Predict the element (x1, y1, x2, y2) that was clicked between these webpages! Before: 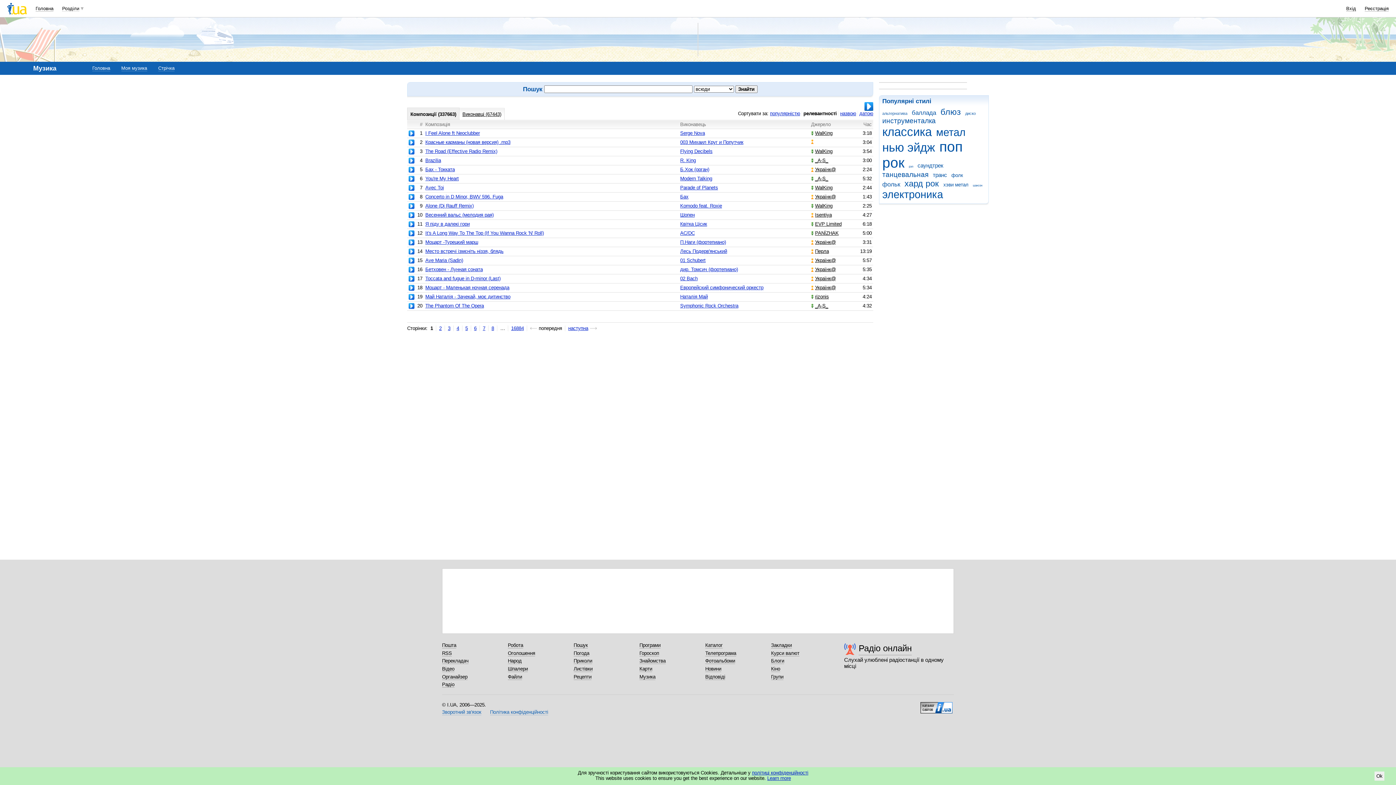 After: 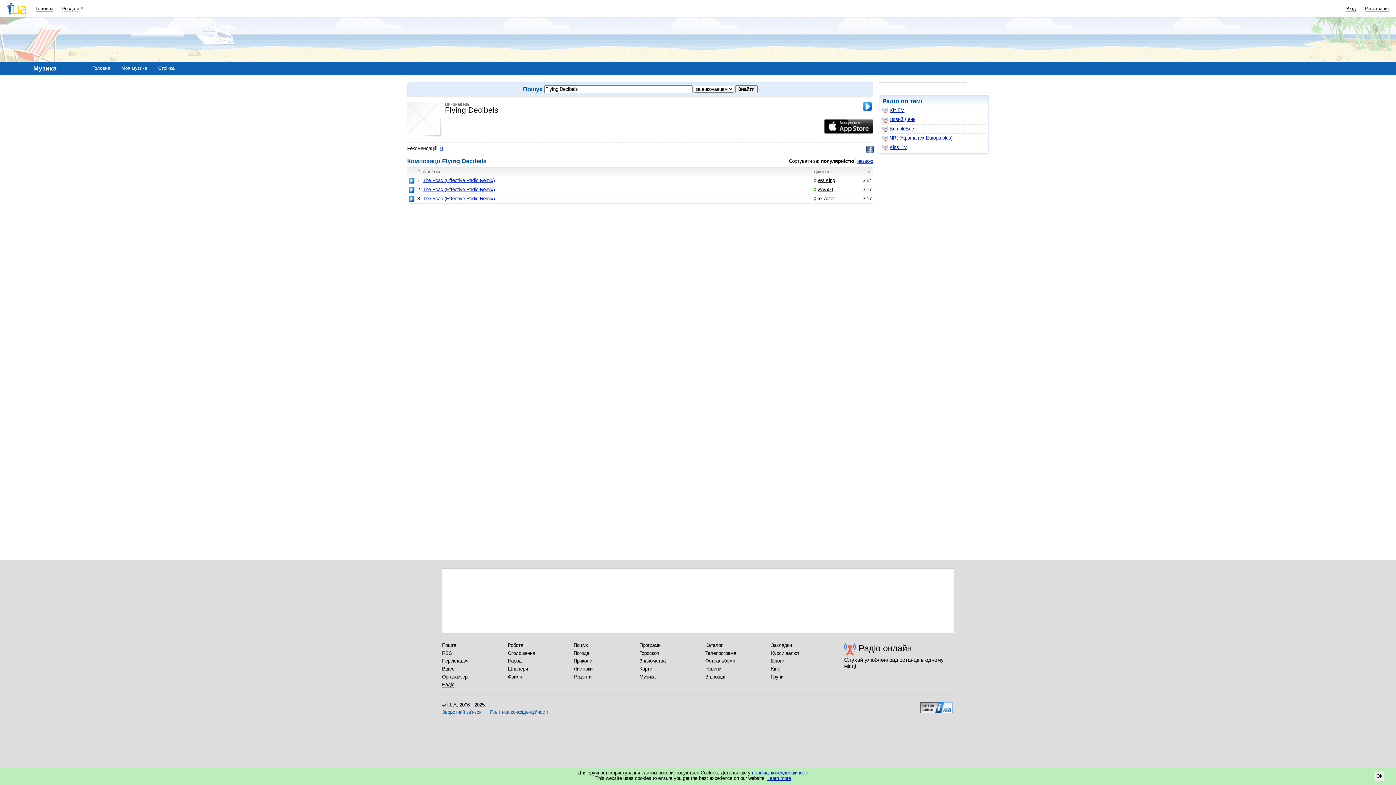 Action: bbox: (680, 148, 712, 154) label: Flying Decibels